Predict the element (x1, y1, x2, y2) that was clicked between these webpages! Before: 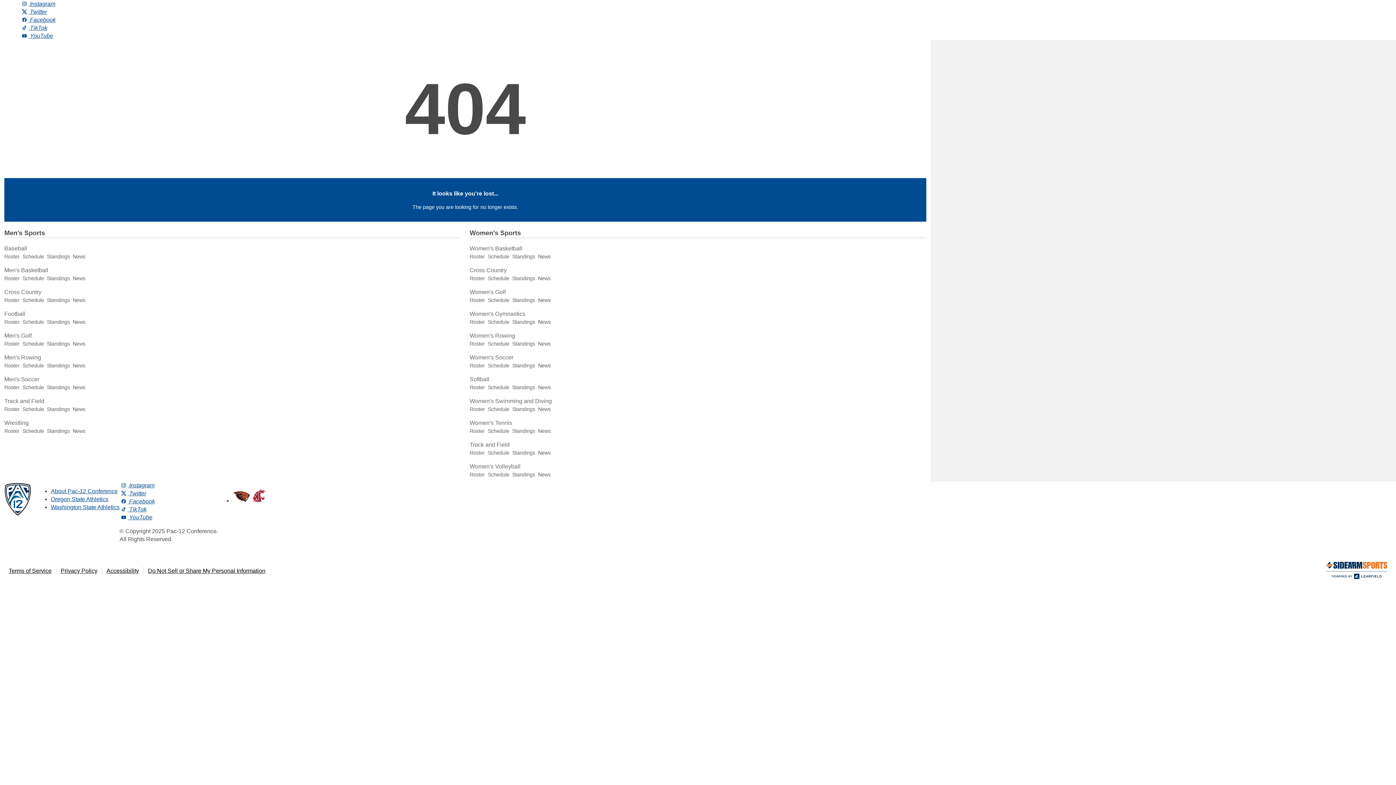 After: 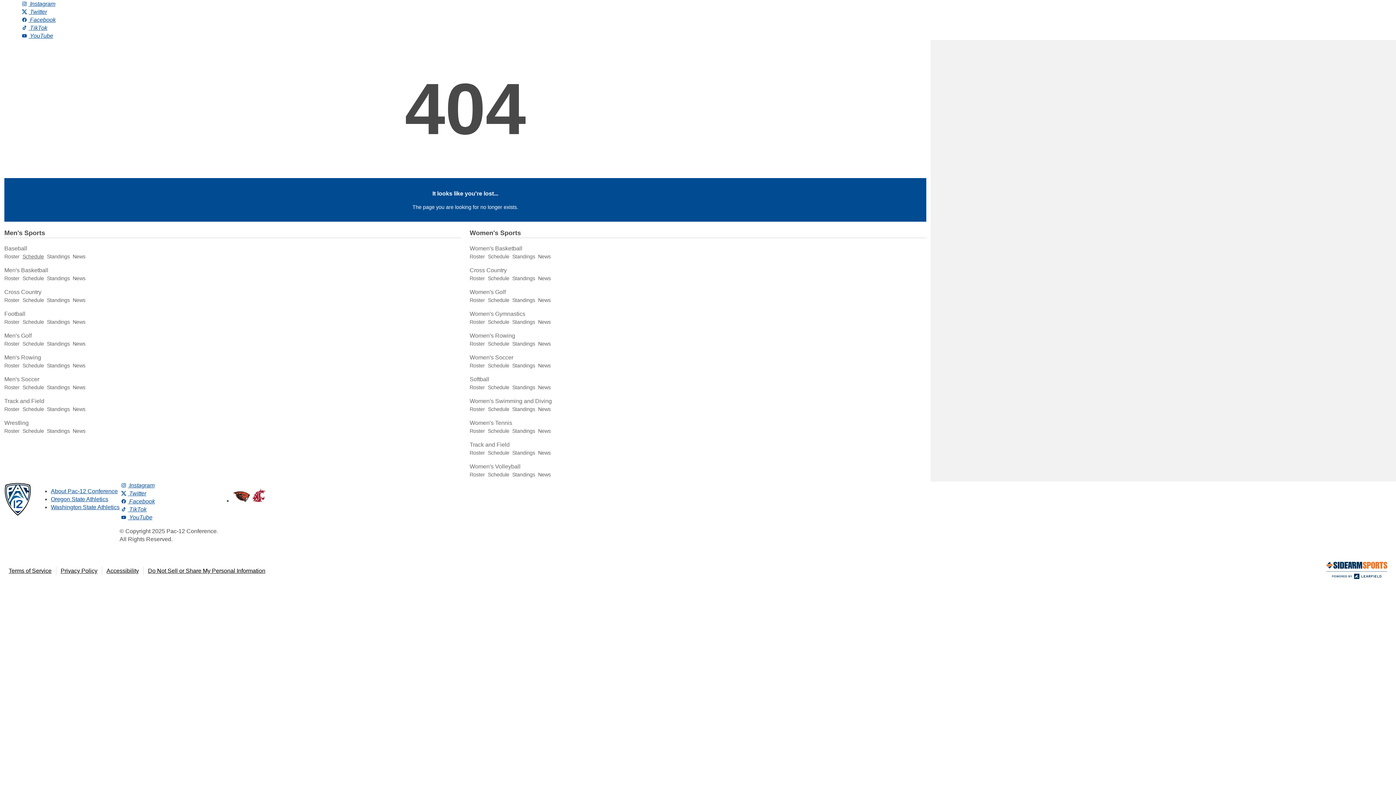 Action: bbox: (22, 253, 44, 259) label: Schedule